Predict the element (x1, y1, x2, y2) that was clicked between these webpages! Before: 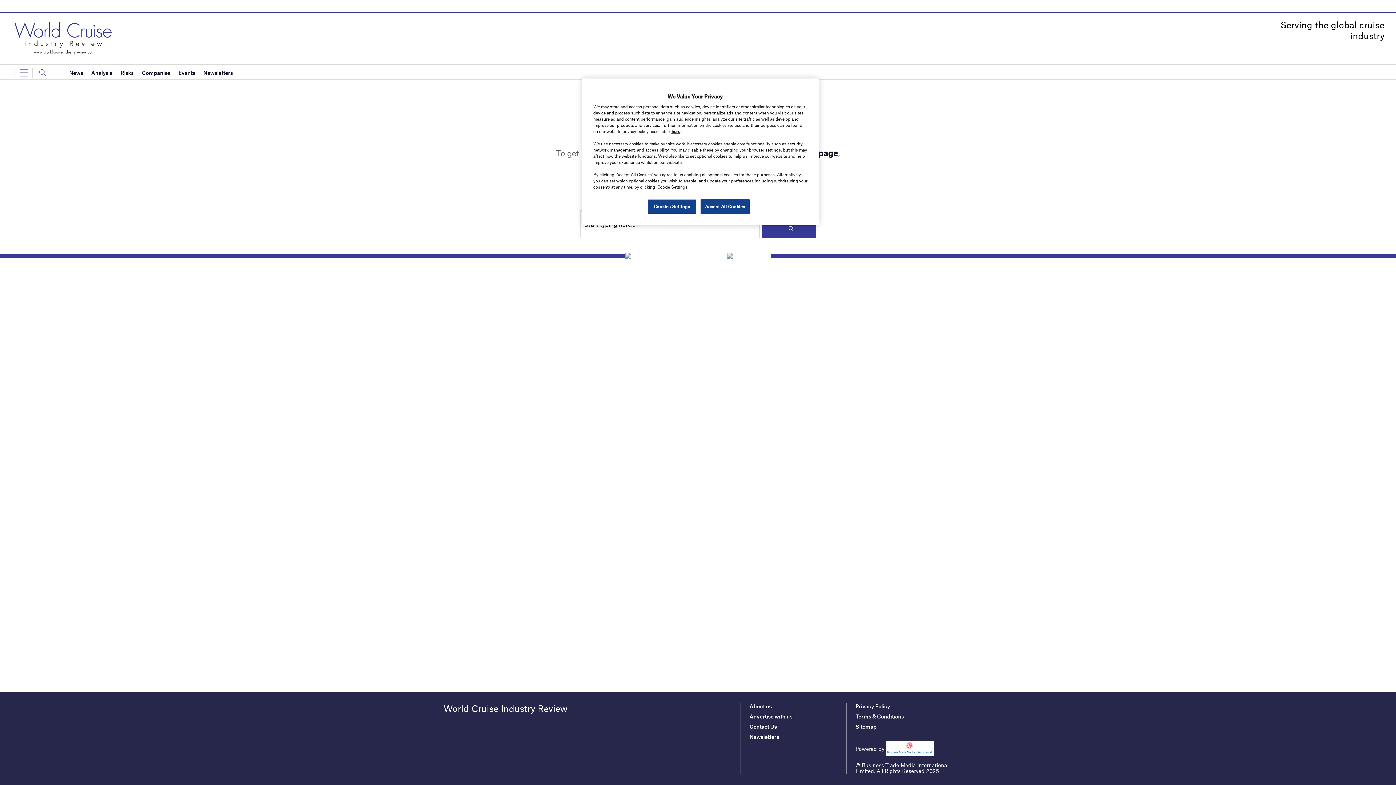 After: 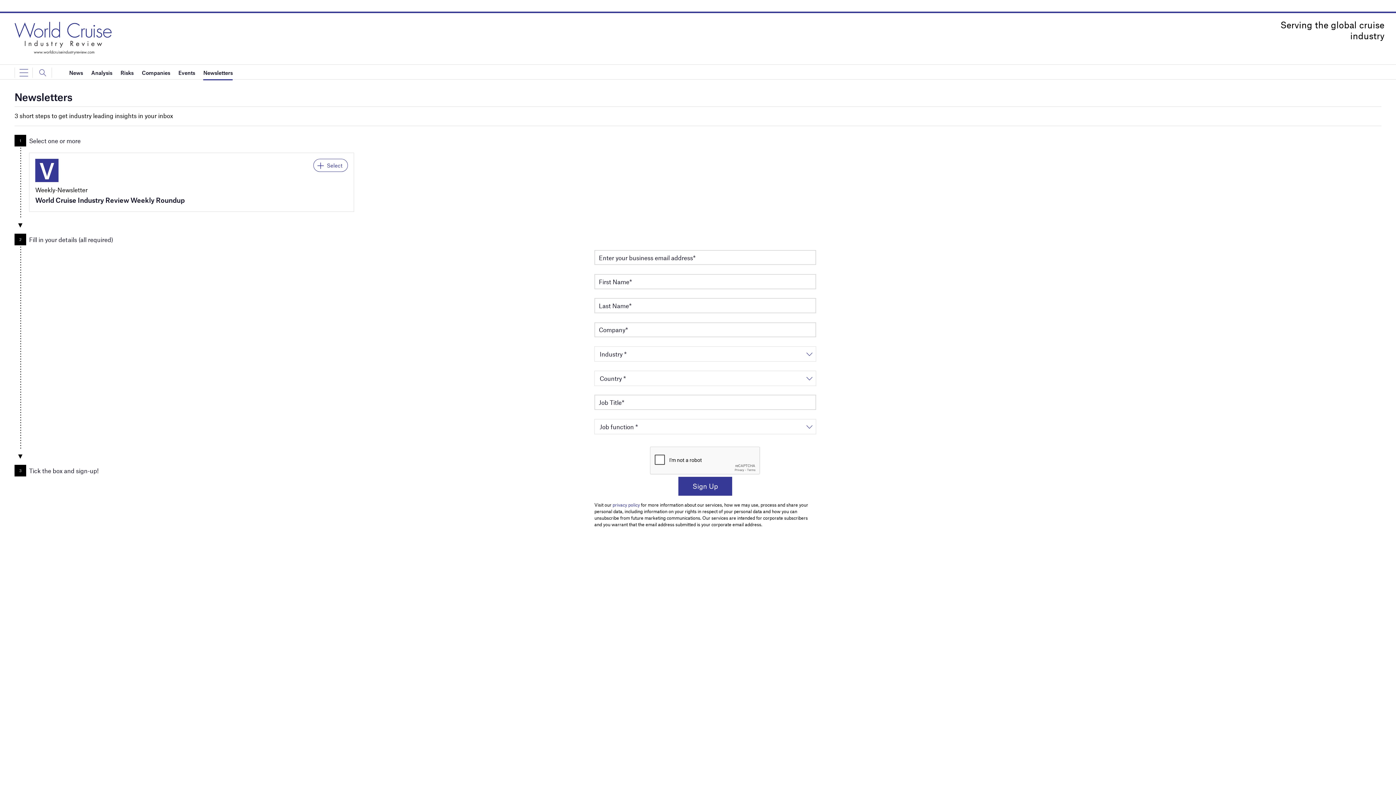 Action: bbox: (749, 733, 779, 740) label: Newsletters